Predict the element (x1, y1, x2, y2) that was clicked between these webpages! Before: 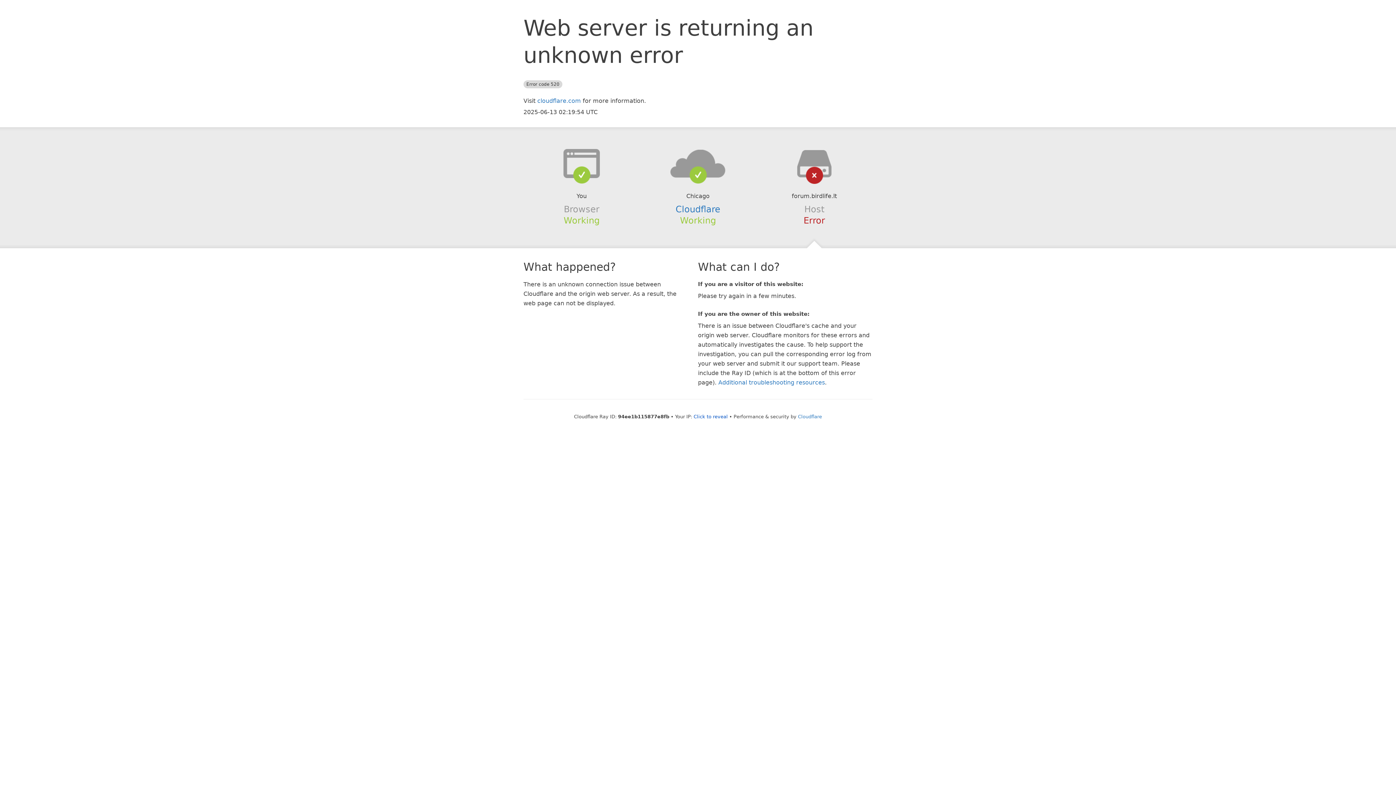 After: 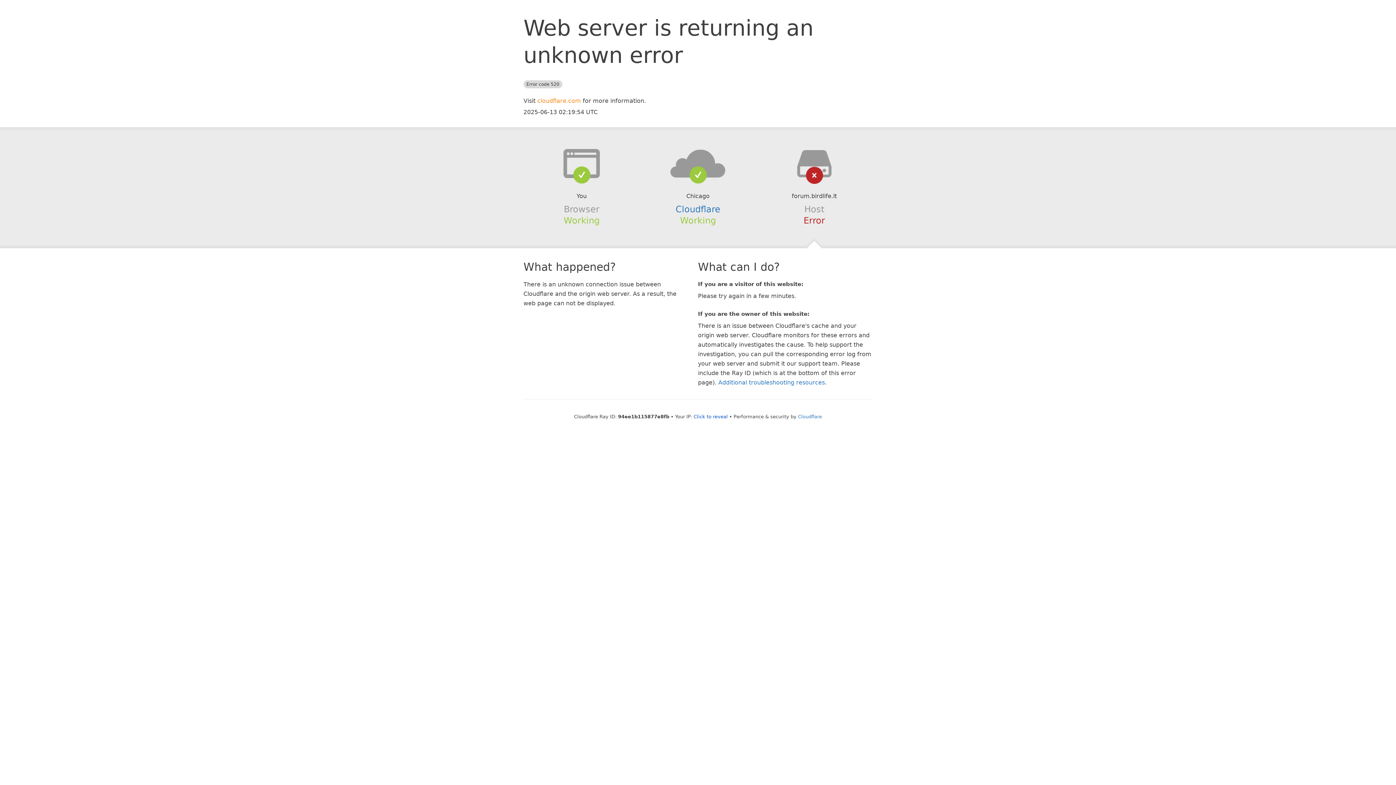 Action: bbox: (537, 97, 581, 104) label: cloudflare.com